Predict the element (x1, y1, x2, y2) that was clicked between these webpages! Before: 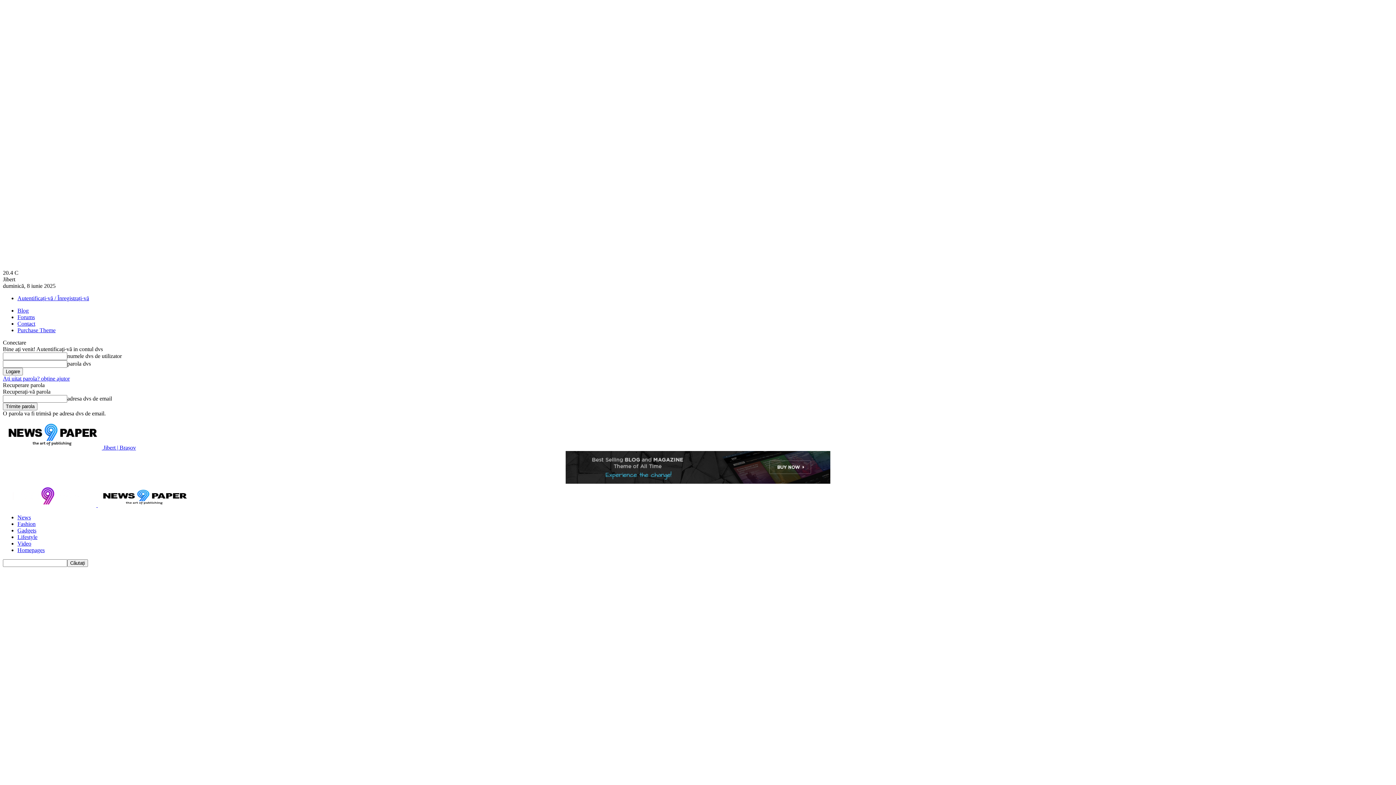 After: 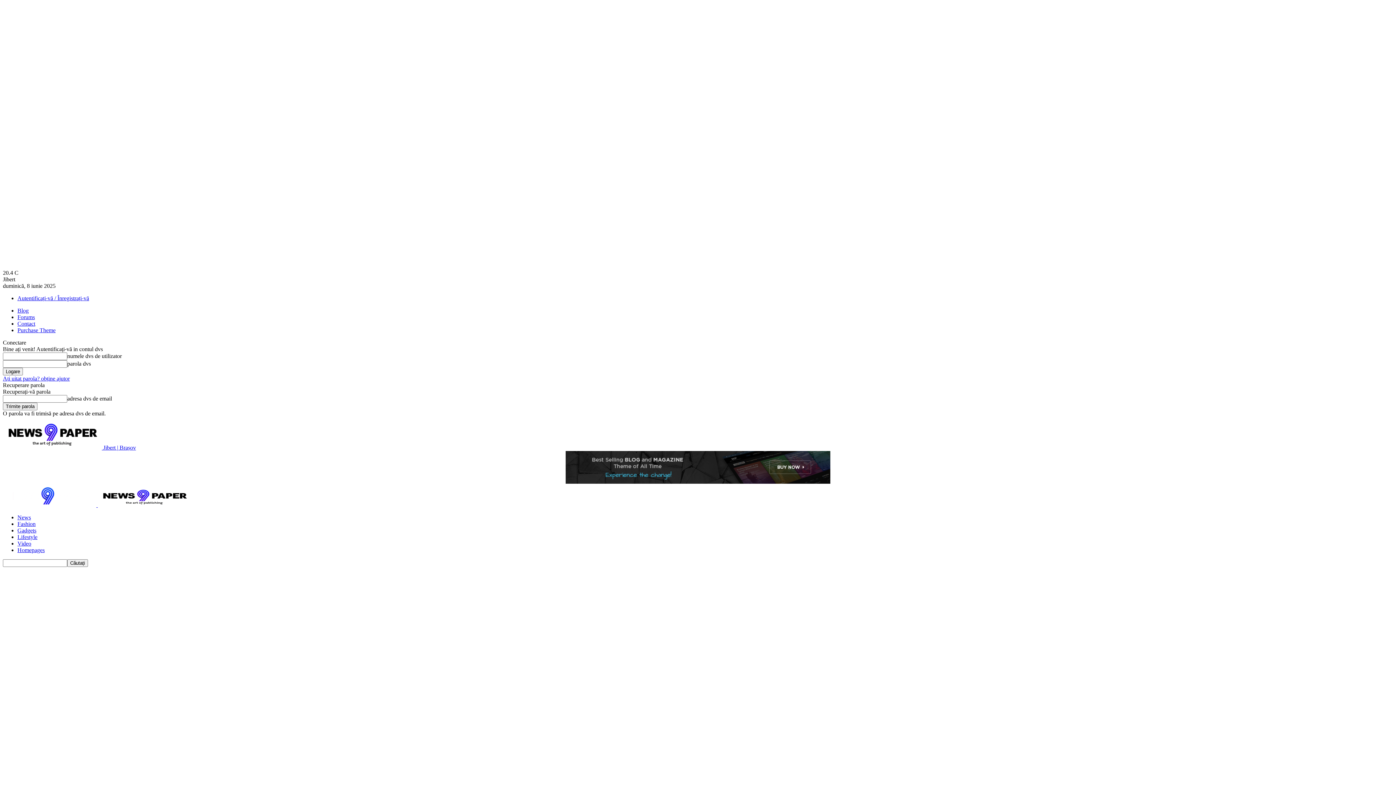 Action: bbox: (17, 307, 28, 313) label: Blog